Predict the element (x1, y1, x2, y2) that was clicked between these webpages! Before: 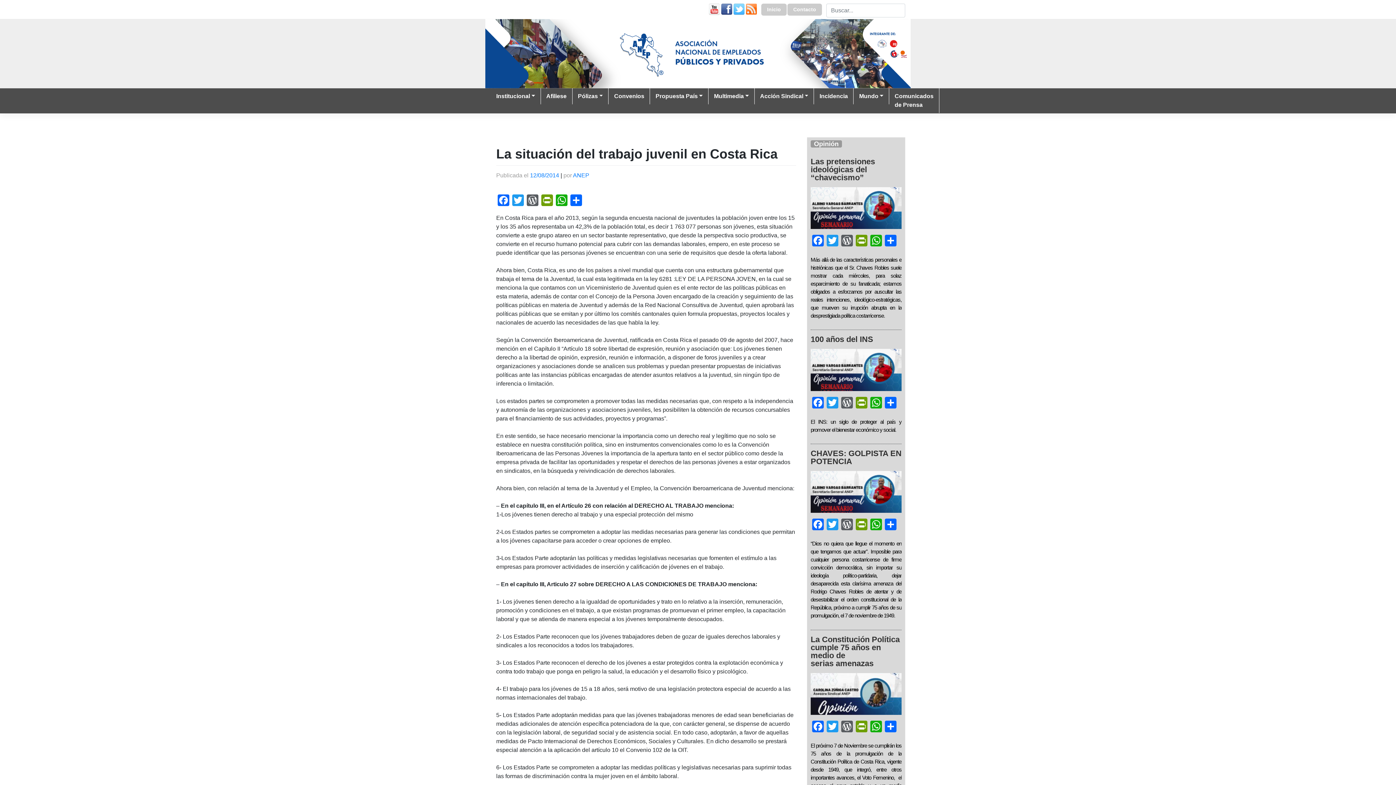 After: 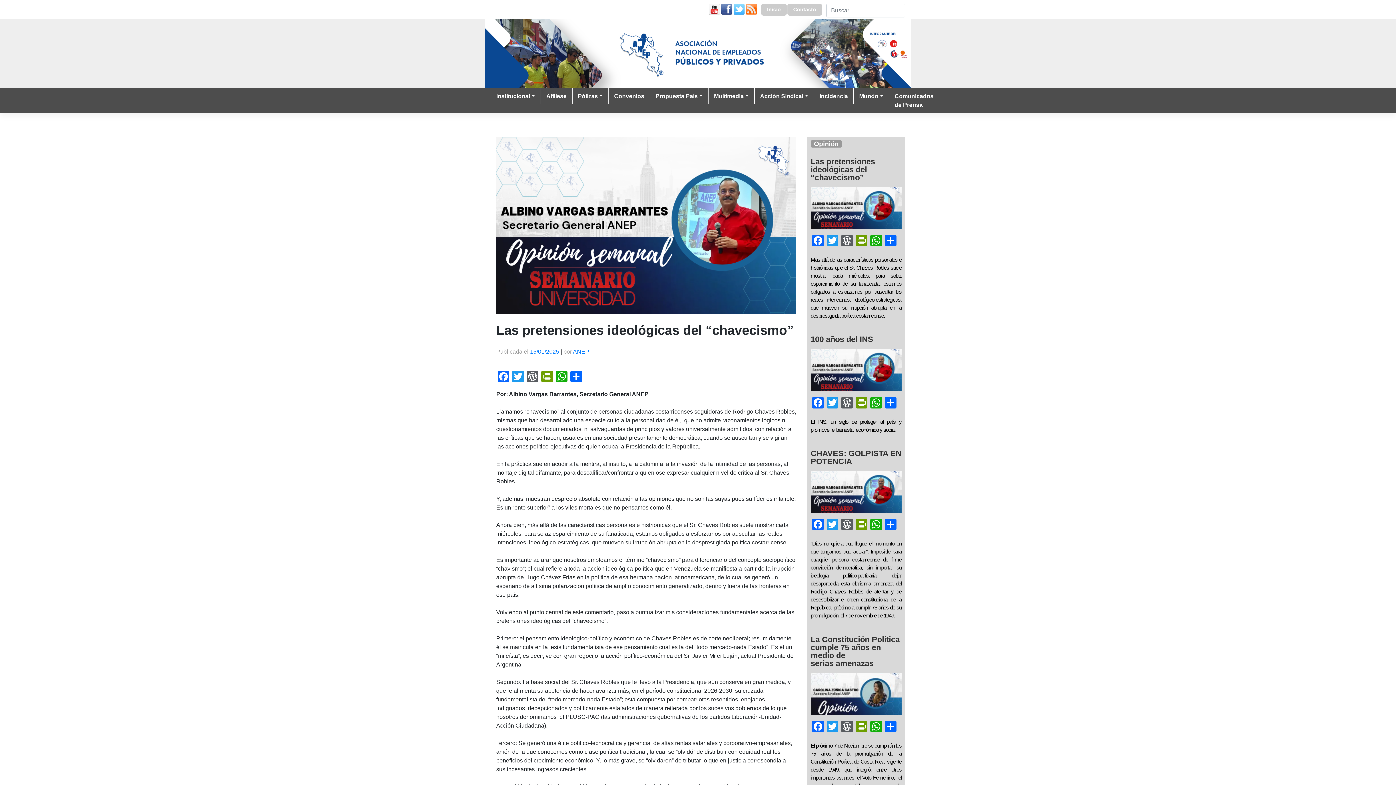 Action: bbox: (810, 156, 875, 182) label: Las pretensiones ideológicas del “chavecismo”